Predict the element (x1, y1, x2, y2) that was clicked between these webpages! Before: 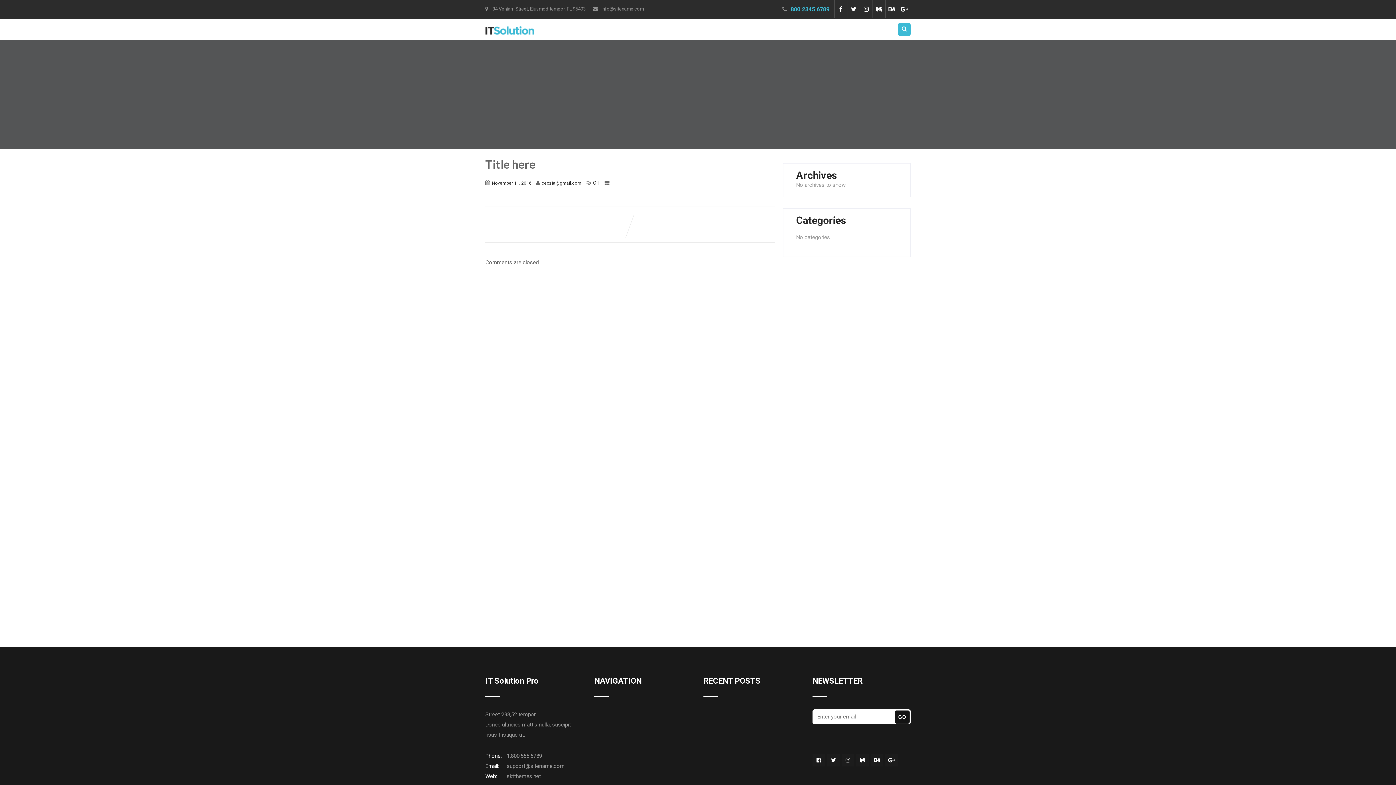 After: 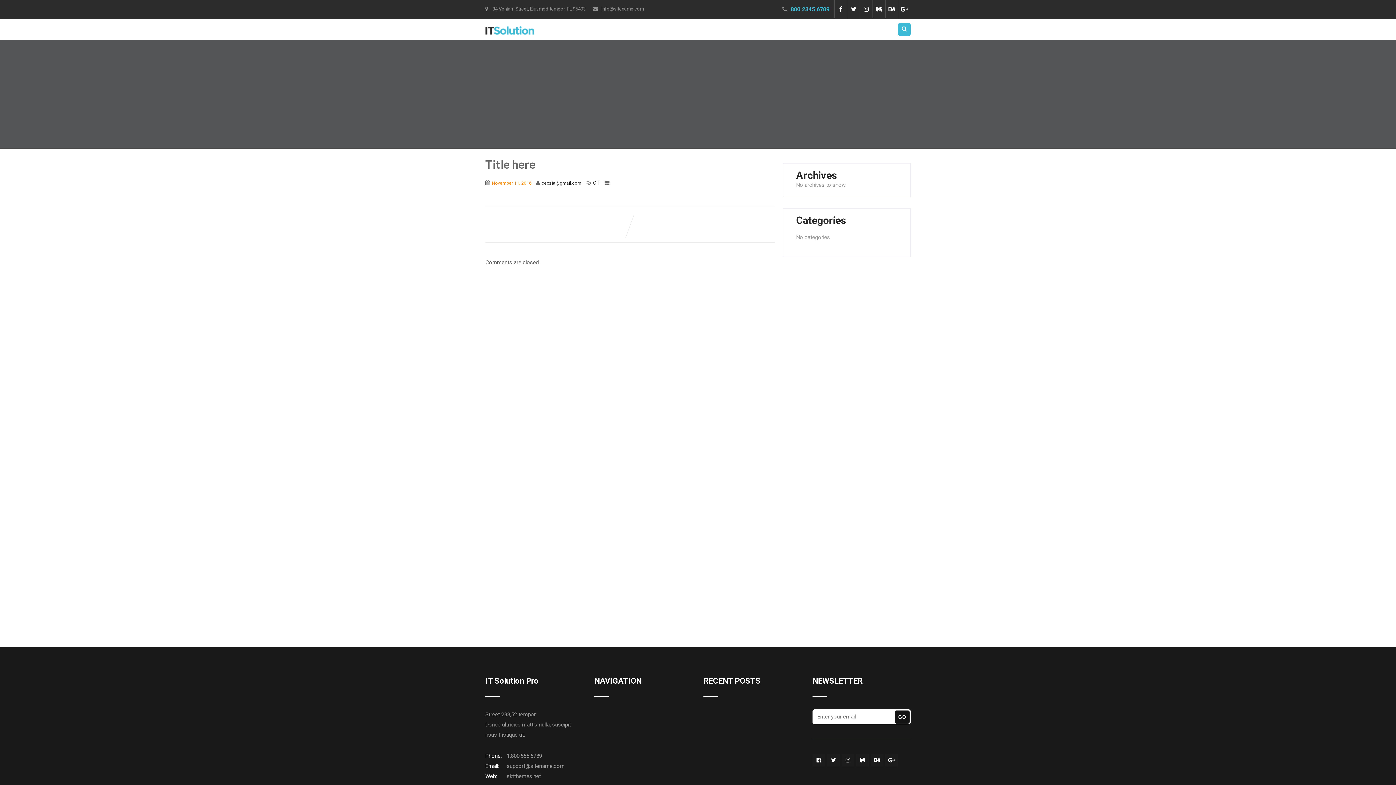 Action: bbox: (492, 180, 531, 185) label: November 11, 2016